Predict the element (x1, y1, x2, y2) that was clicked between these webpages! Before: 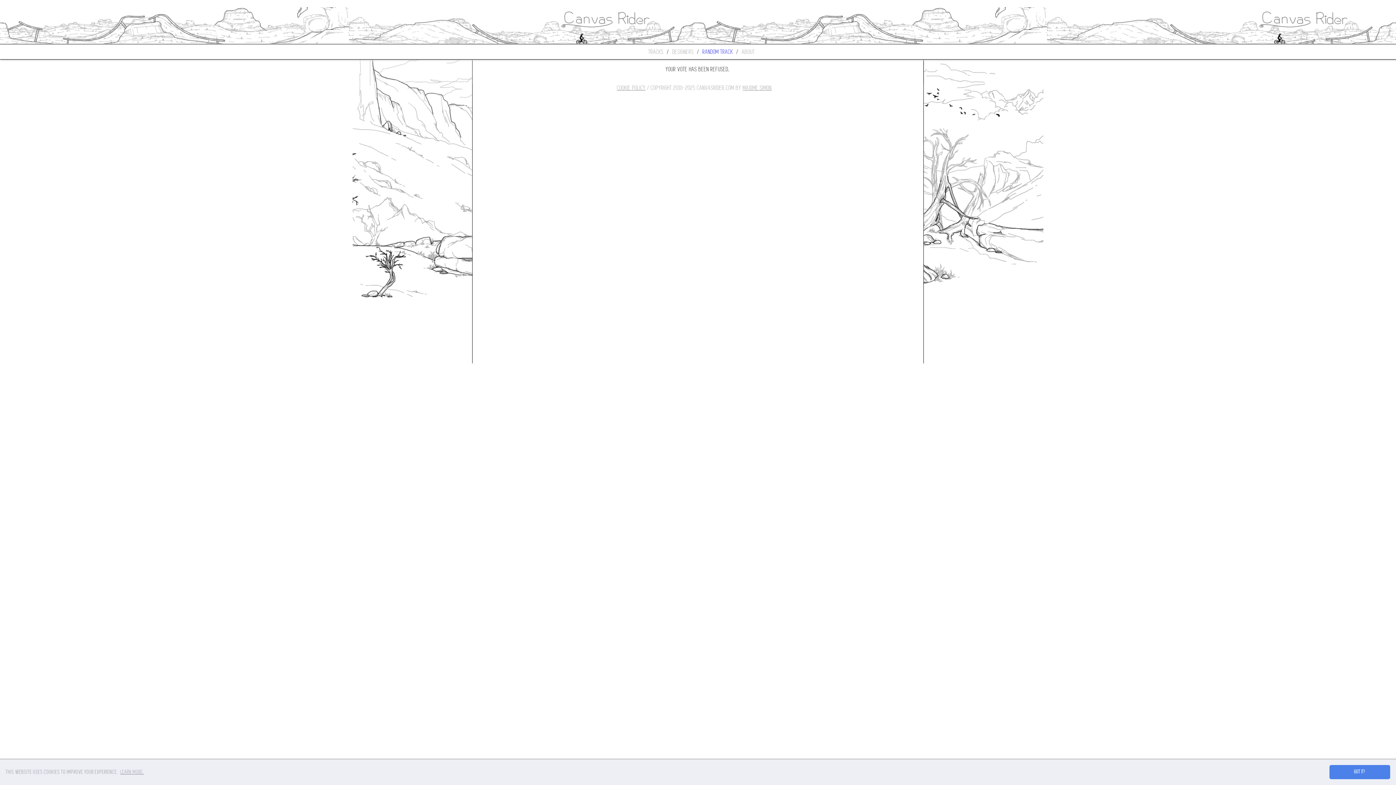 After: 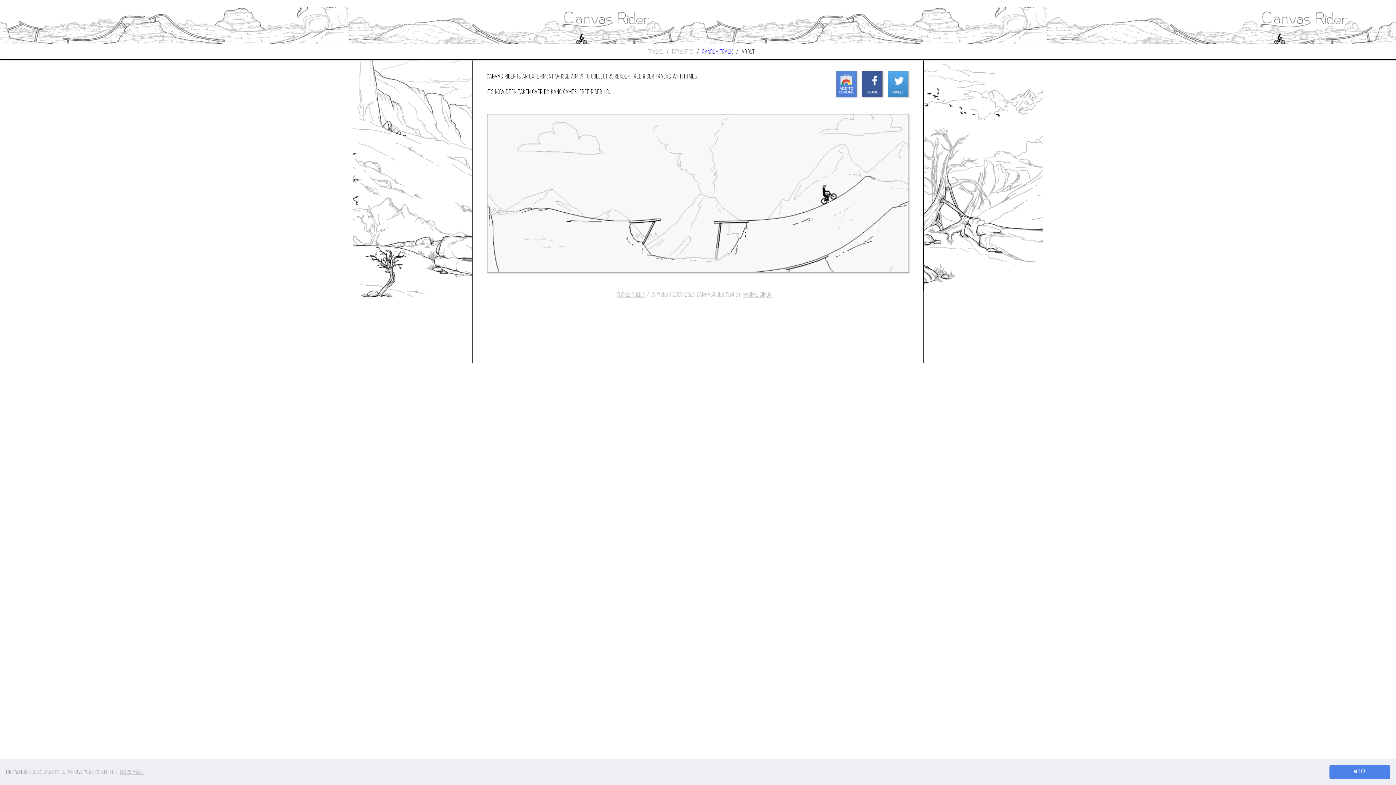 Action: label: ABOUT bbox: (742, 48, 755, 55)